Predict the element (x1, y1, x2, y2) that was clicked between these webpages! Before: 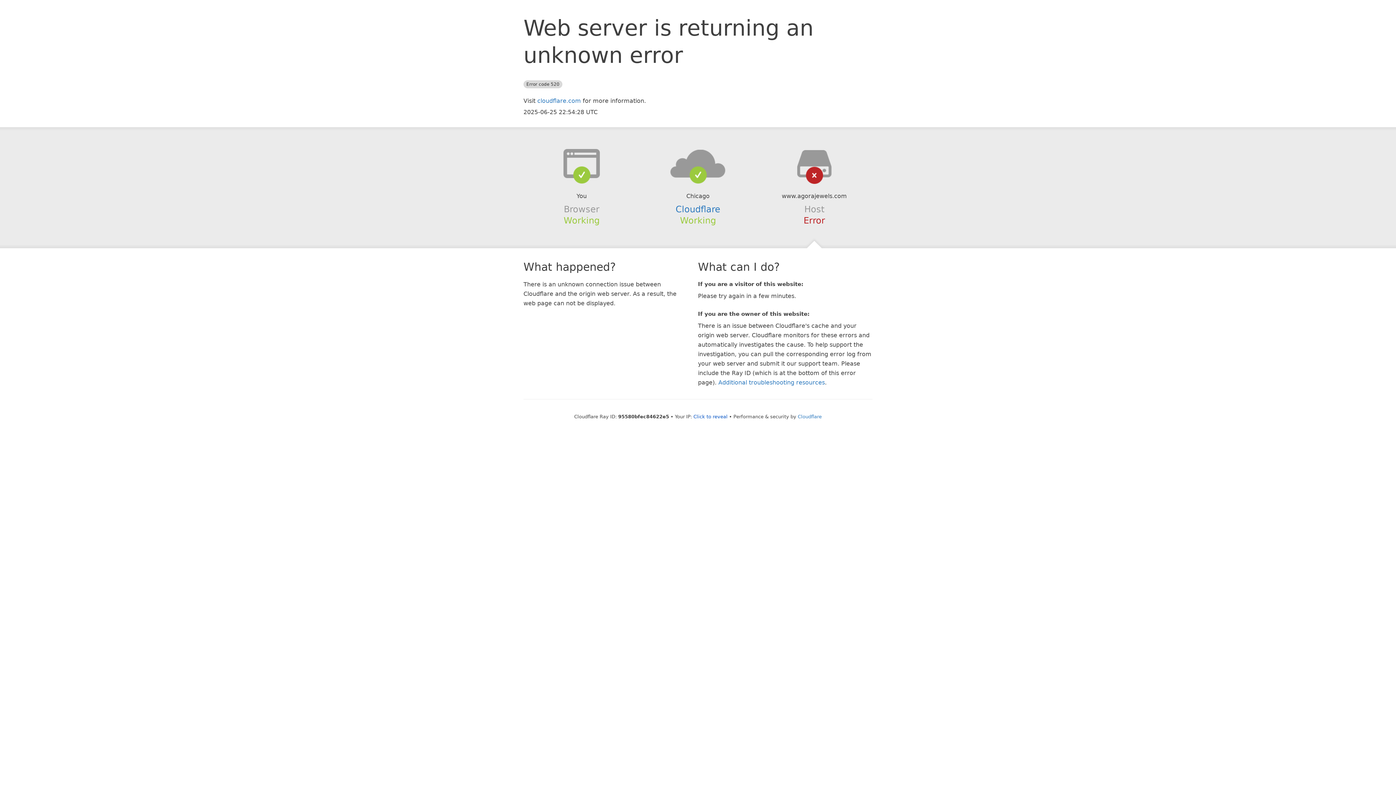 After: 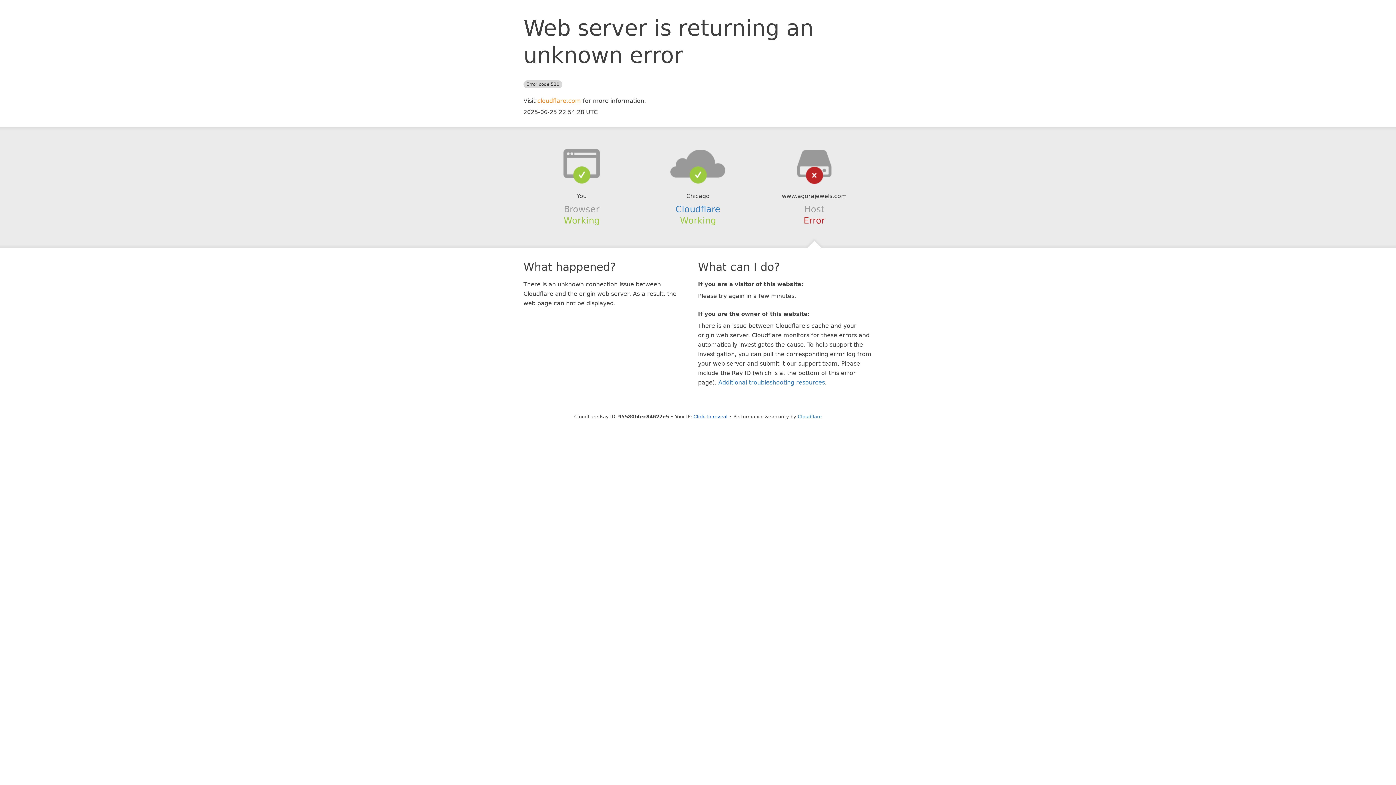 Action: bbox: (537, 97, 581, 104) label: cloudflare.com